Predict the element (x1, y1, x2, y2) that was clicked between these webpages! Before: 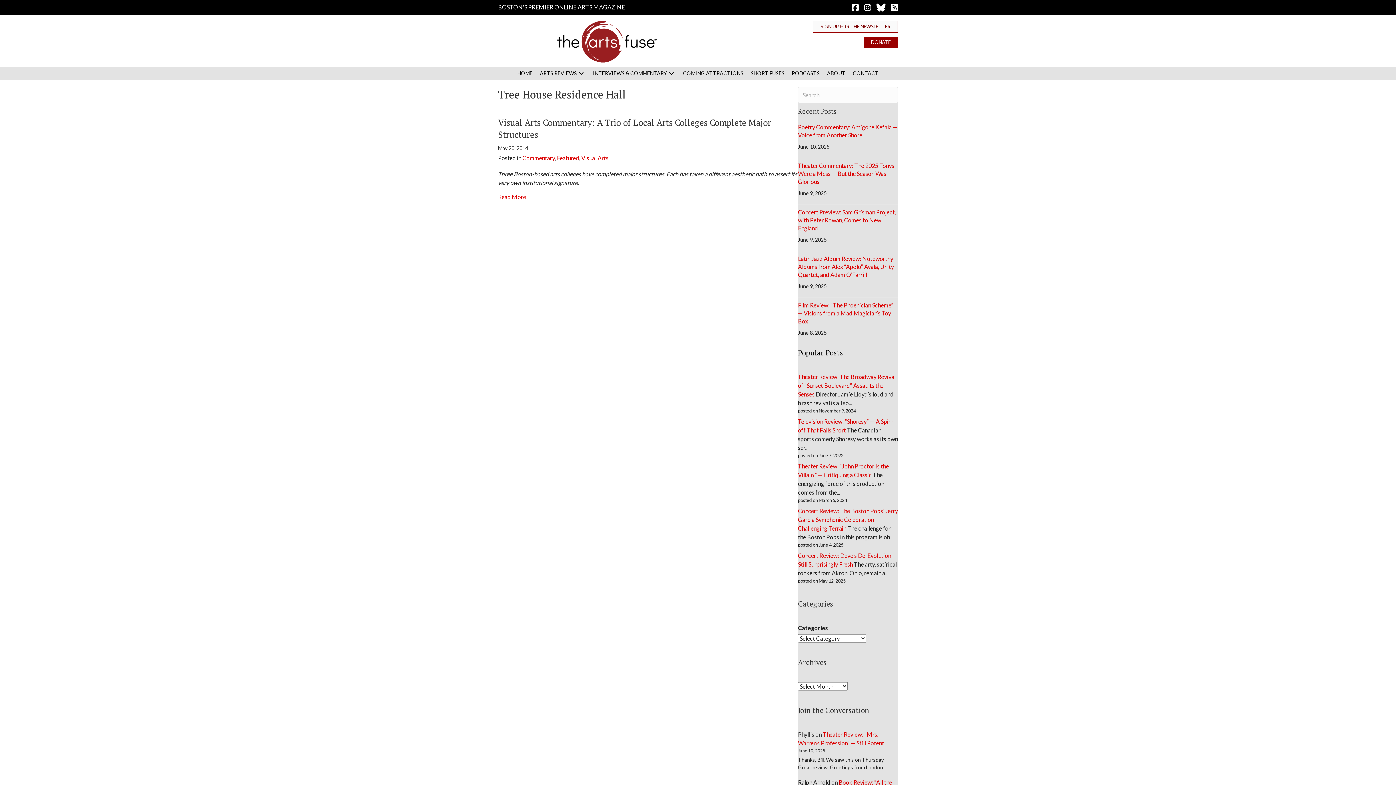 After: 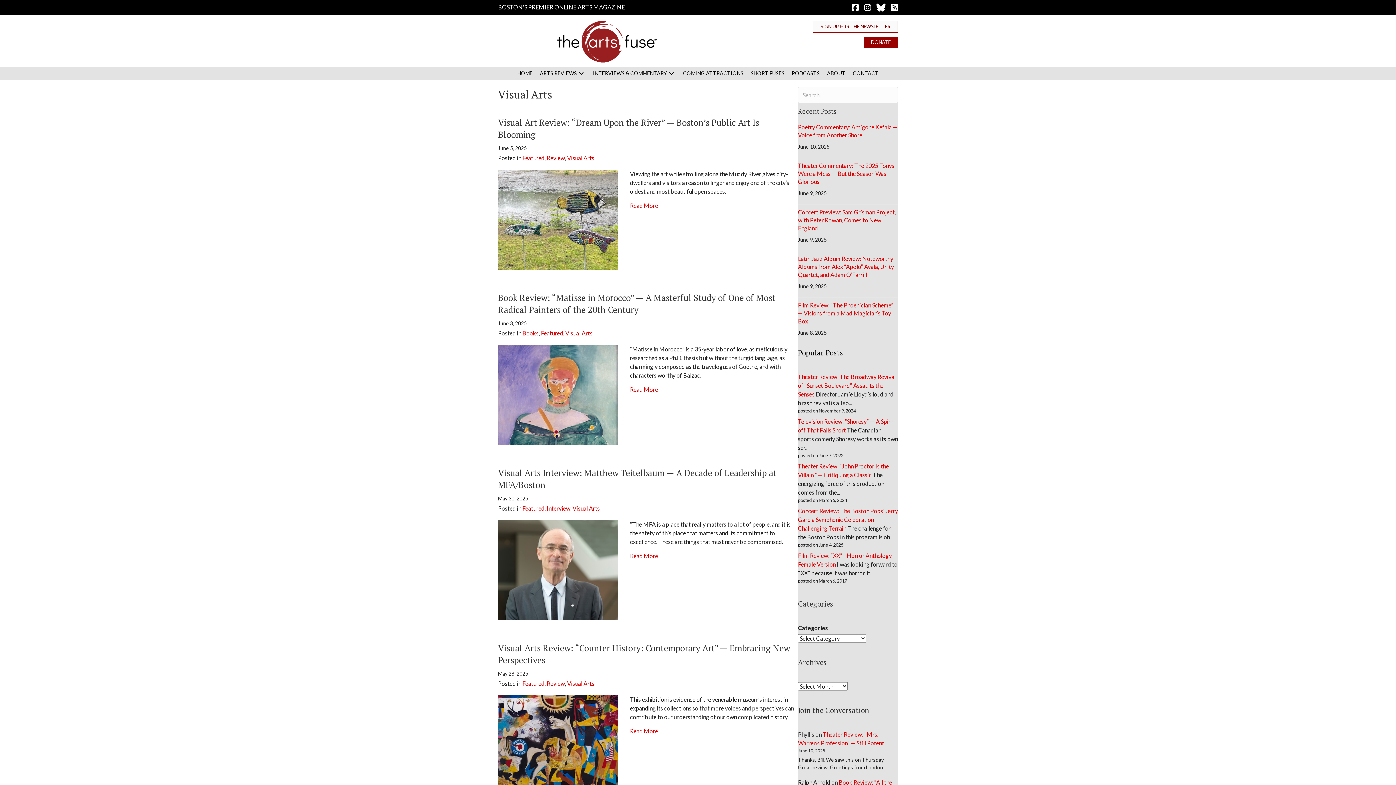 Action: label: Visual Arts bbox: (581, 154, 608, 161)